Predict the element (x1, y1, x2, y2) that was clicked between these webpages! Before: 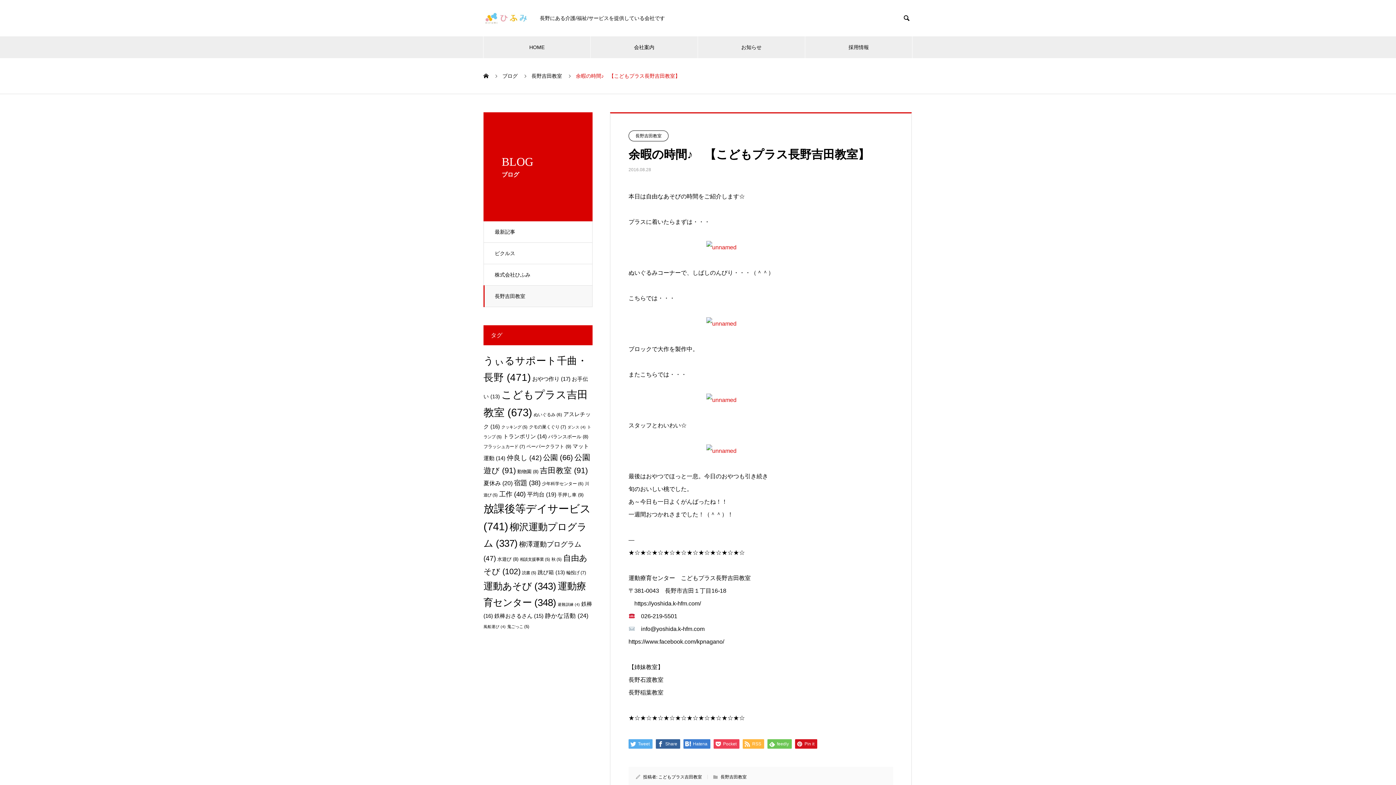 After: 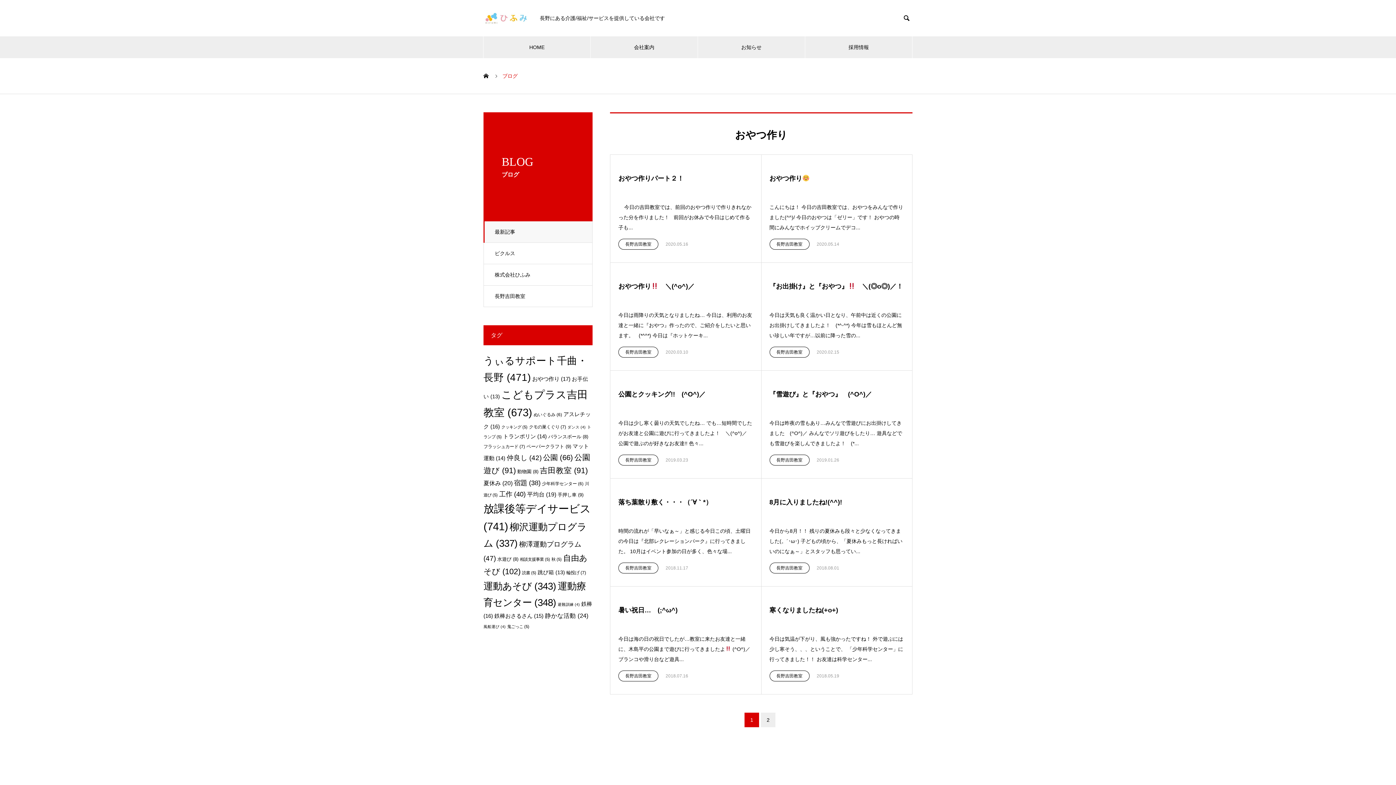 Action: bbox: (532, 376, 570, 382) label: おやつ作り (17個の項目)